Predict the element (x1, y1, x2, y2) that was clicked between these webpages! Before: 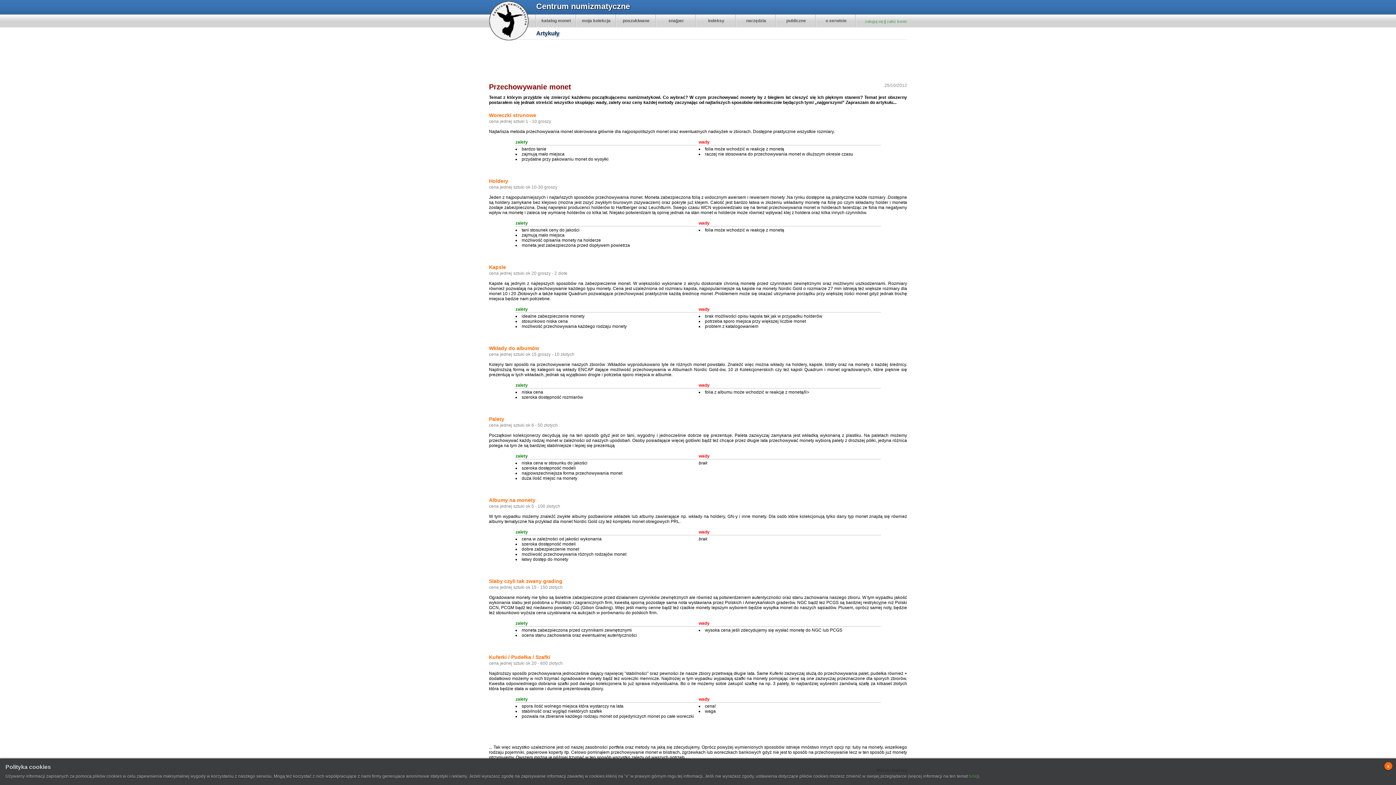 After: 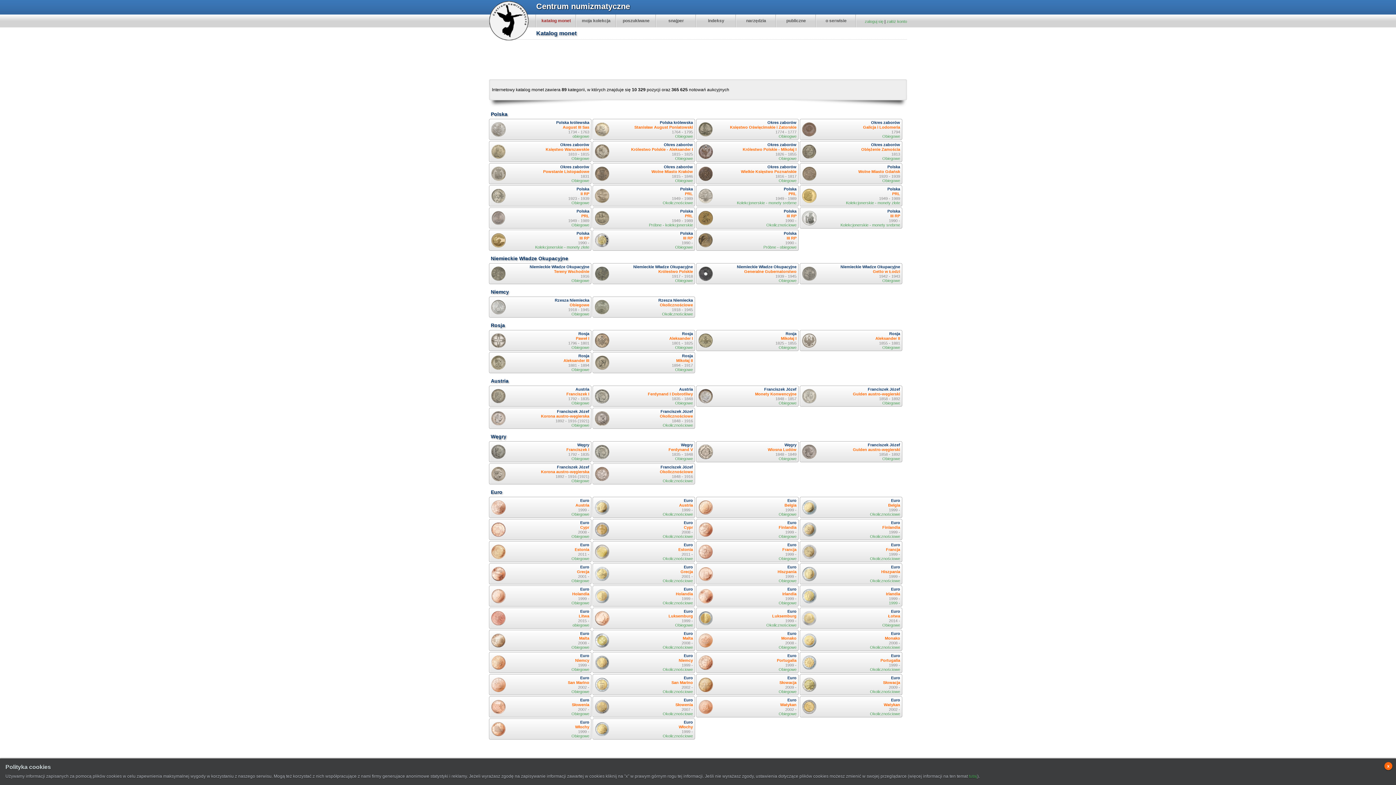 Action: bbox: (536, 14, 576, 27) label: katalog monet